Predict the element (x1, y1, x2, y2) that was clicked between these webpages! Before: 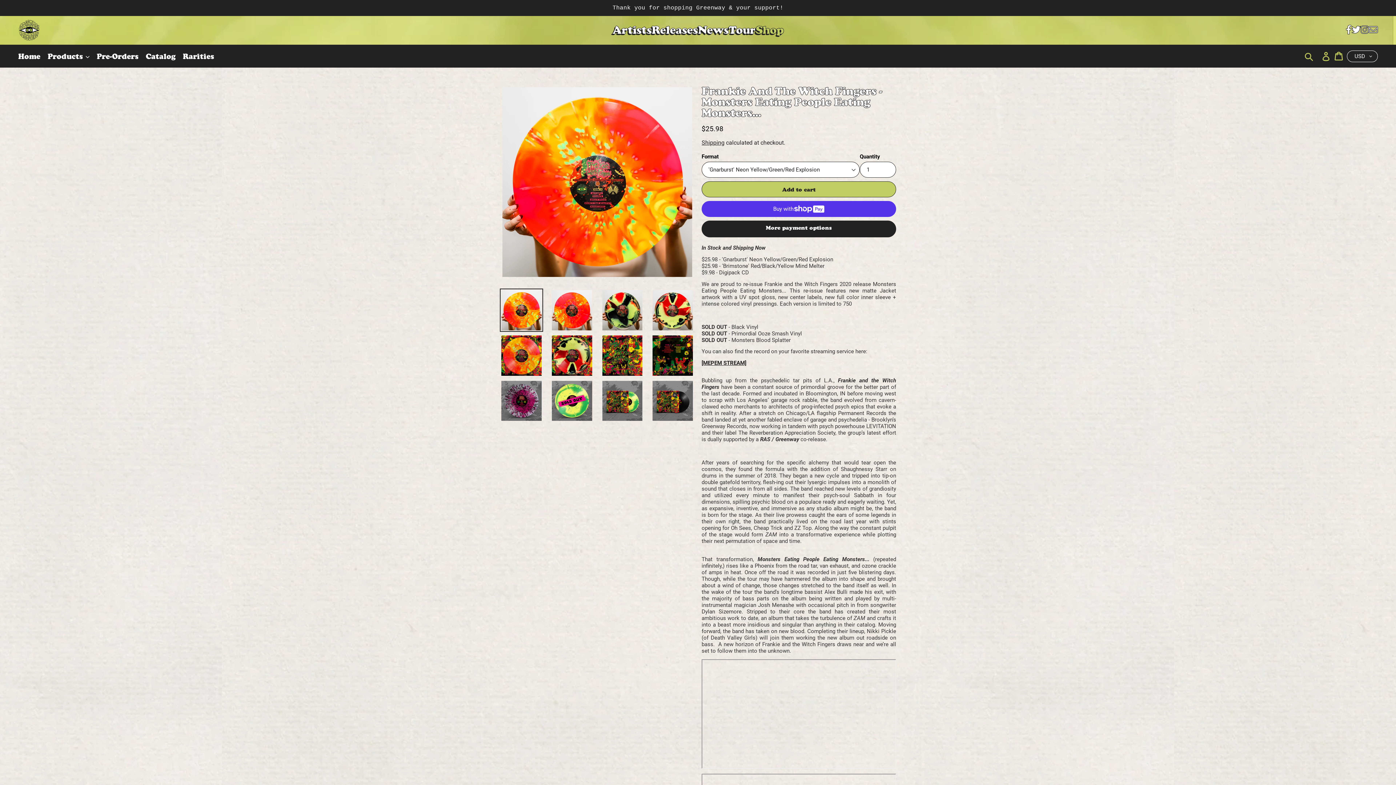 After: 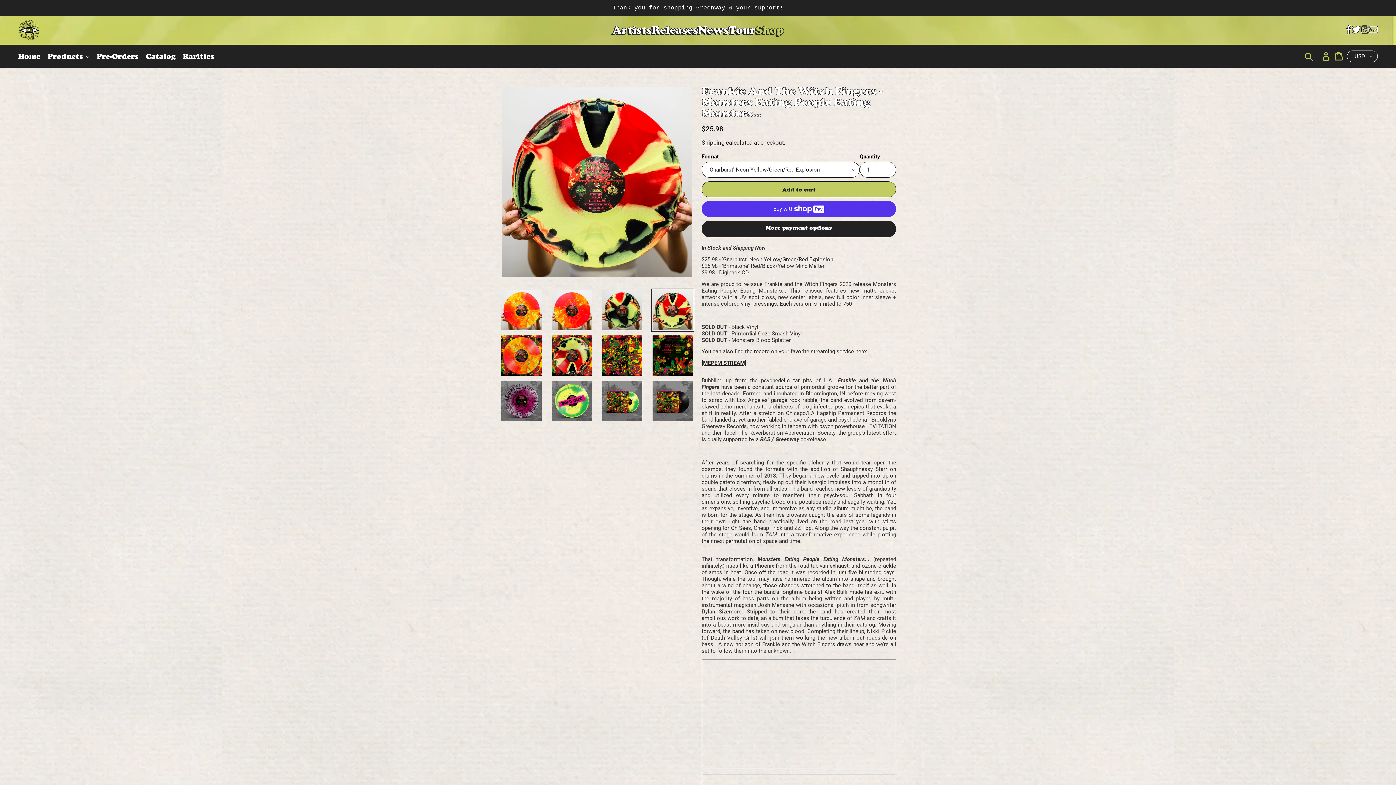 Action: bbox: (651, 288, 694, 331)